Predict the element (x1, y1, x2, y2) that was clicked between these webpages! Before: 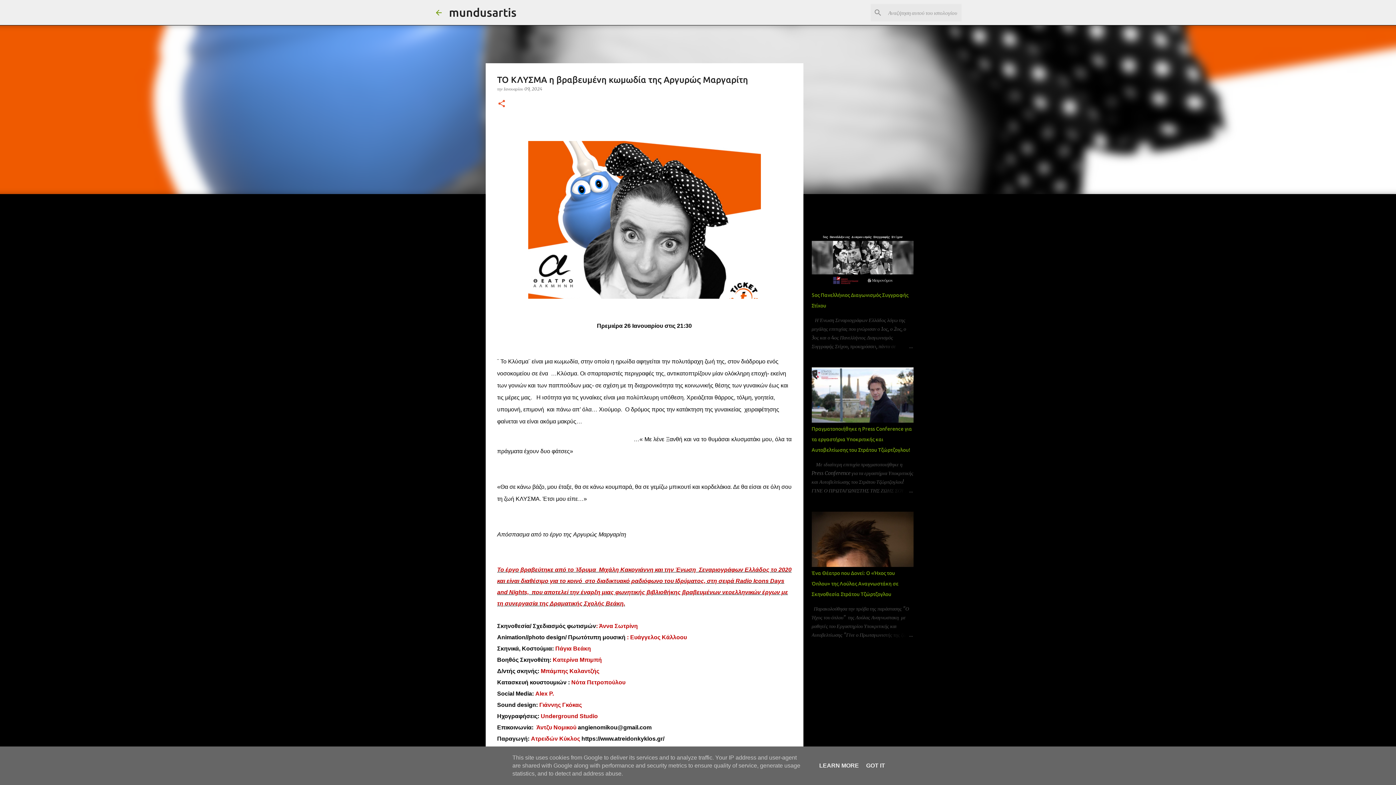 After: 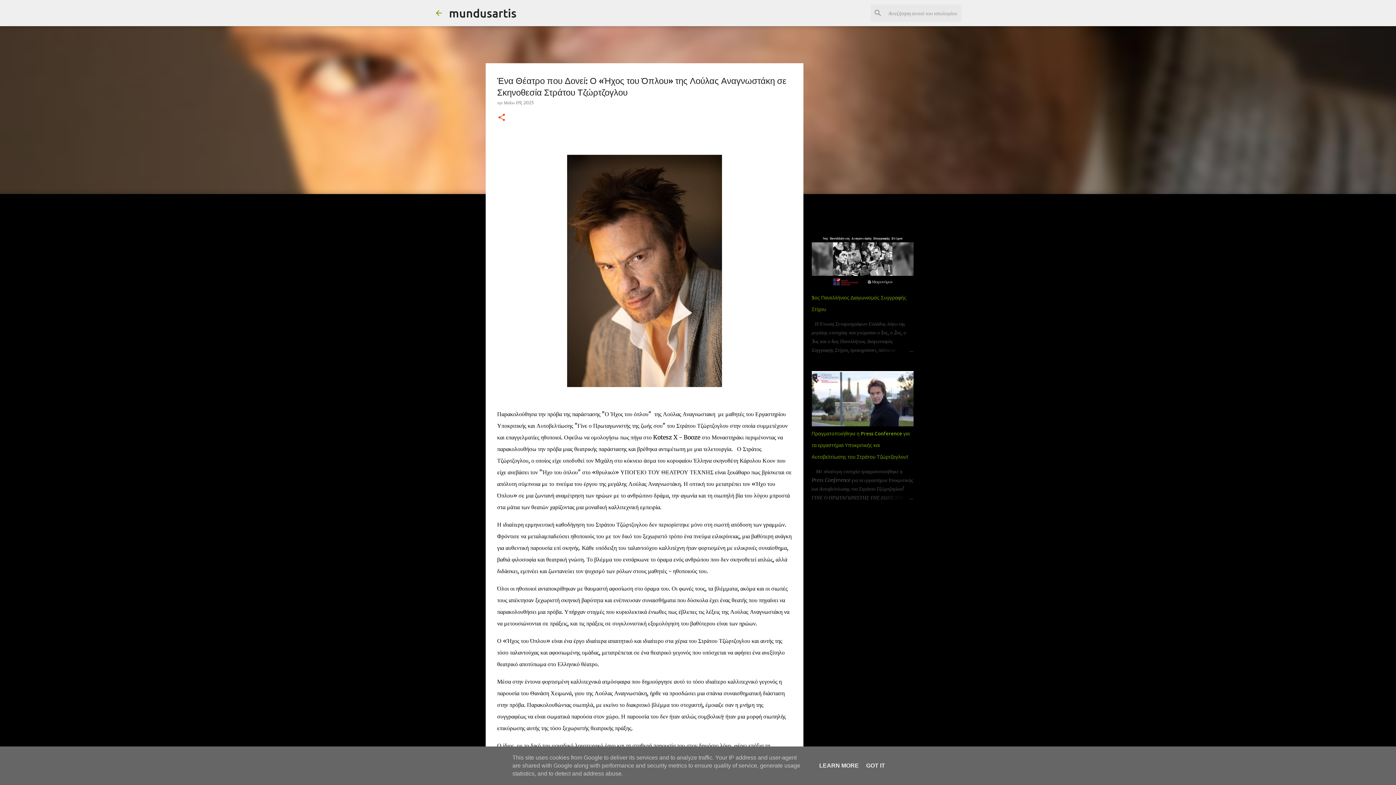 Action: label: Ένα Θέατρο που Δονεί: Ο «Ήχος του Όπλου» της Λούλας Αναγνωστάκη σε Σκηνοθεσία Στράτου Τζώρτζογλου bbox: (811, 570, 898, 597)